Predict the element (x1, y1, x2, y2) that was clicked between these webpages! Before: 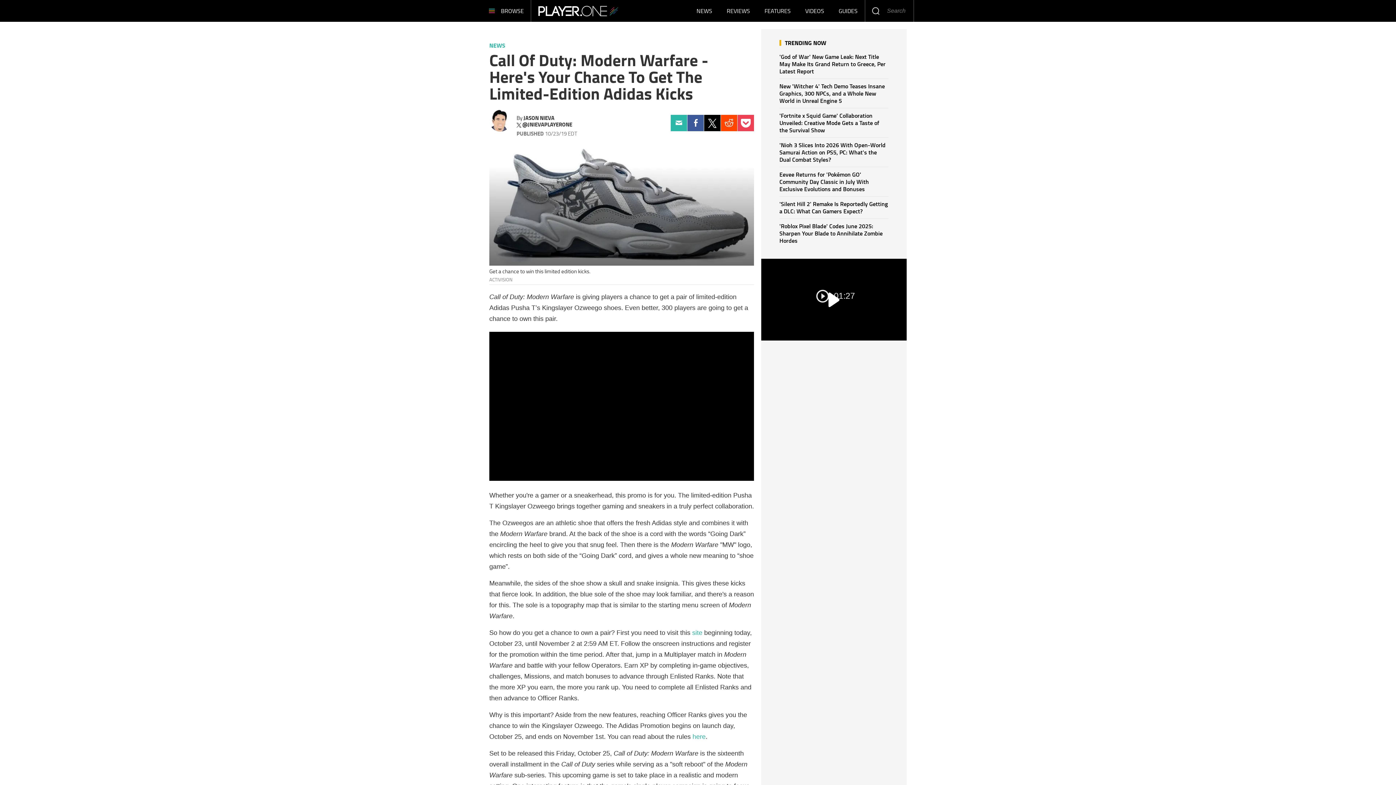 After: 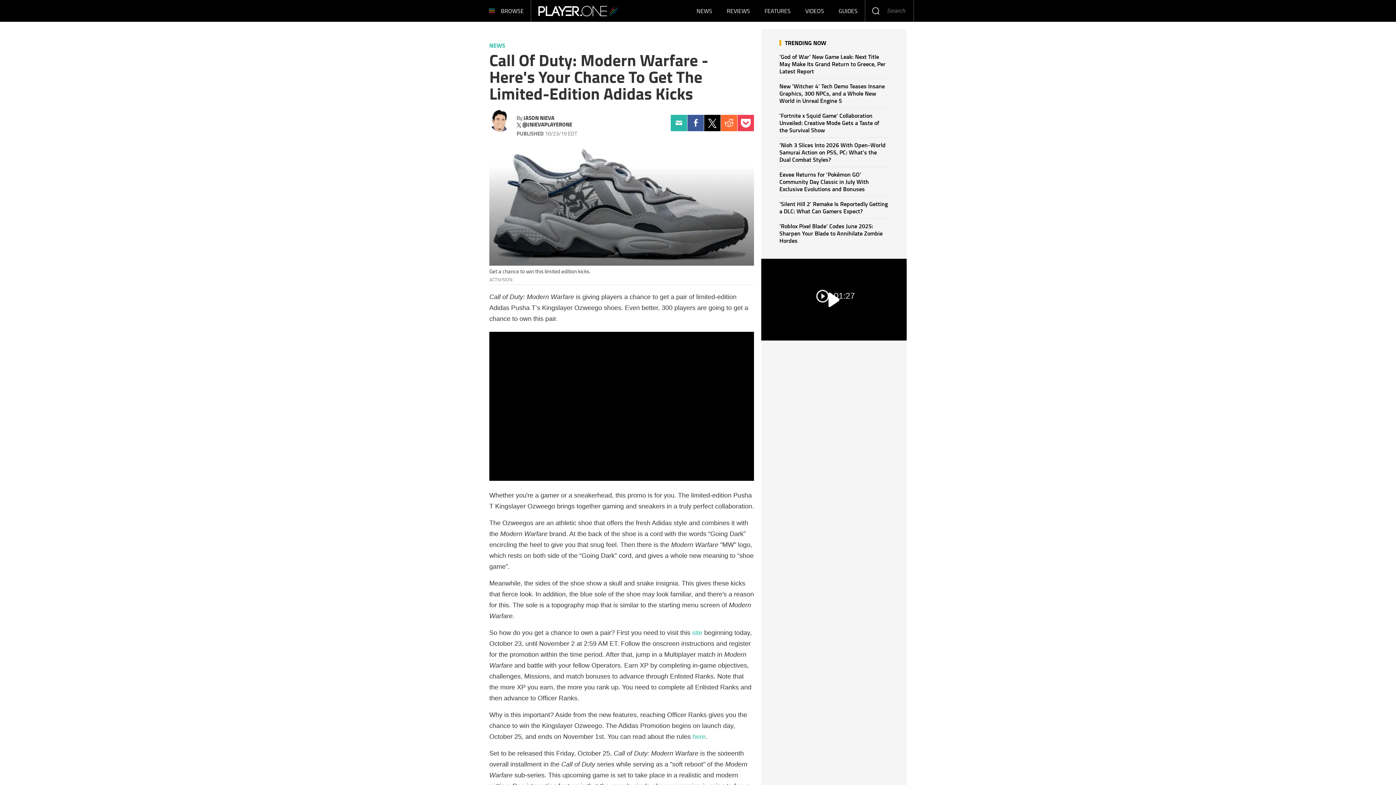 Action: bbox: (721, 114, 737, 131) label: Reddit